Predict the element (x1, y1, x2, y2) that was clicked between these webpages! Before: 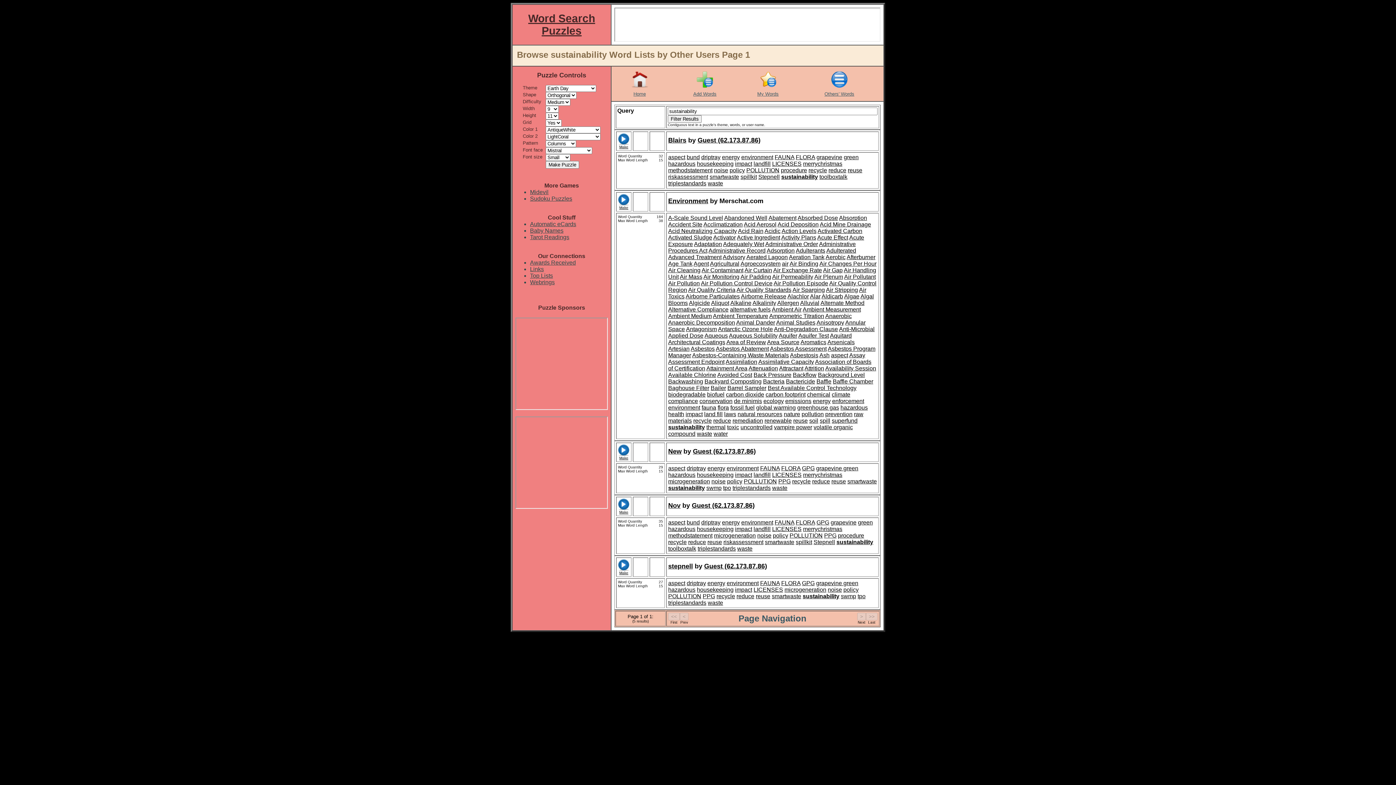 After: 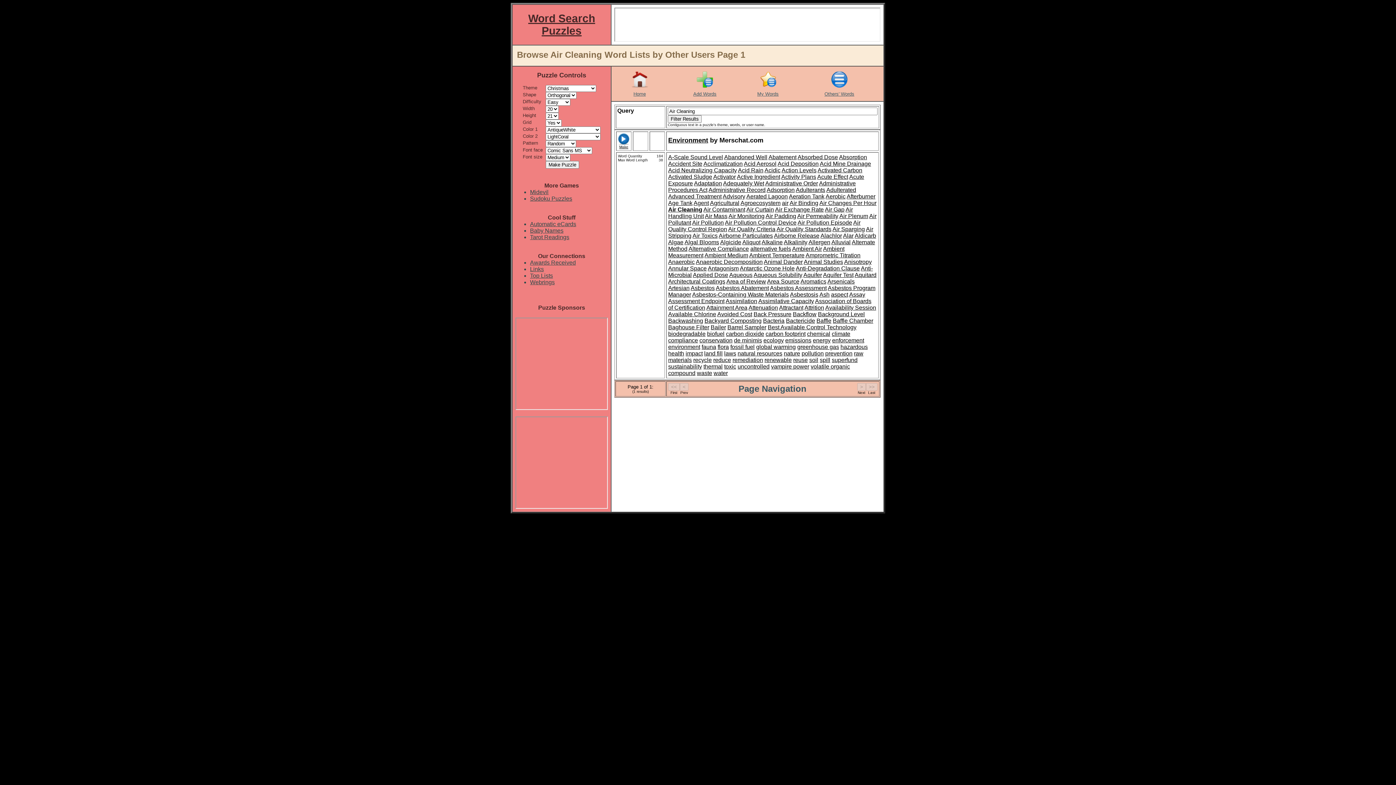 Action: bbox: (668, 267, 700, 273) label: Air Cleaning